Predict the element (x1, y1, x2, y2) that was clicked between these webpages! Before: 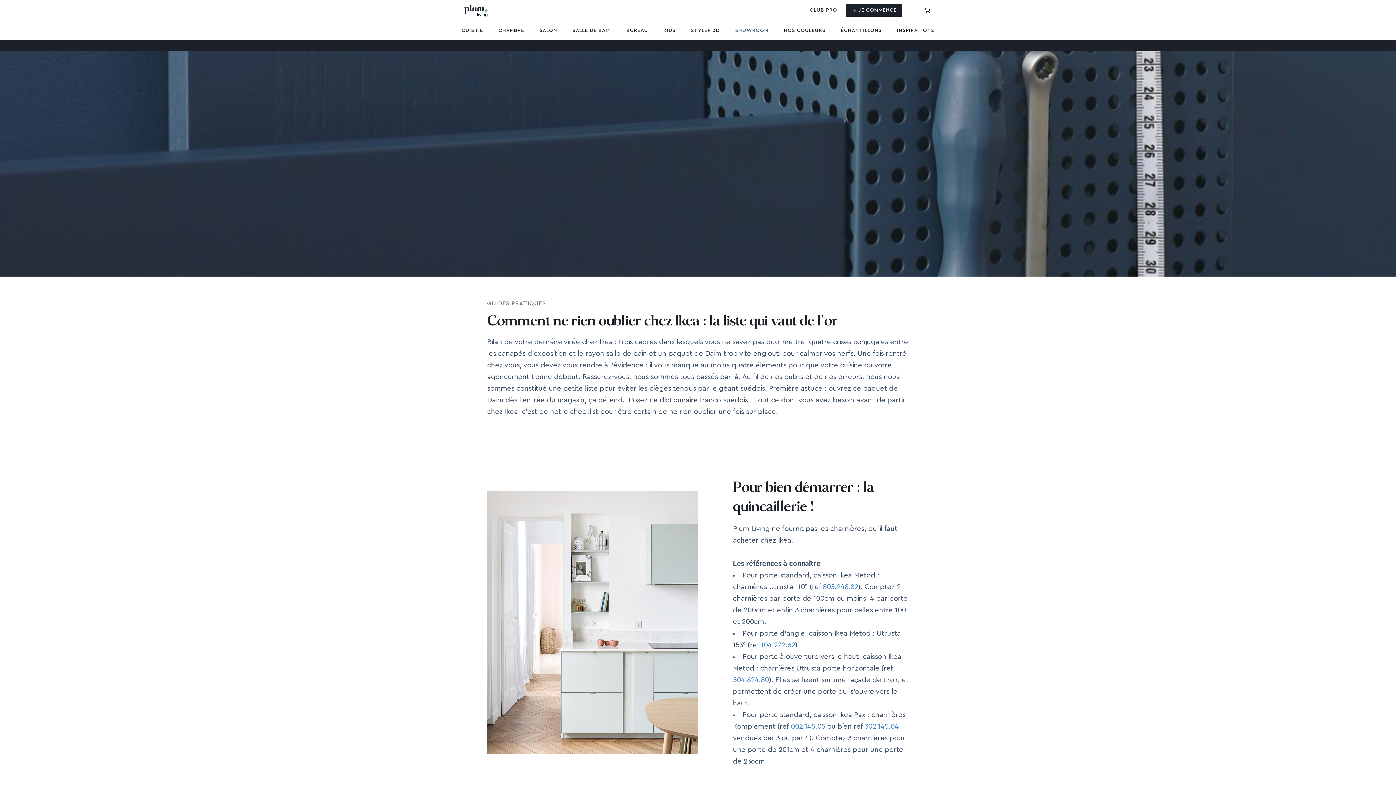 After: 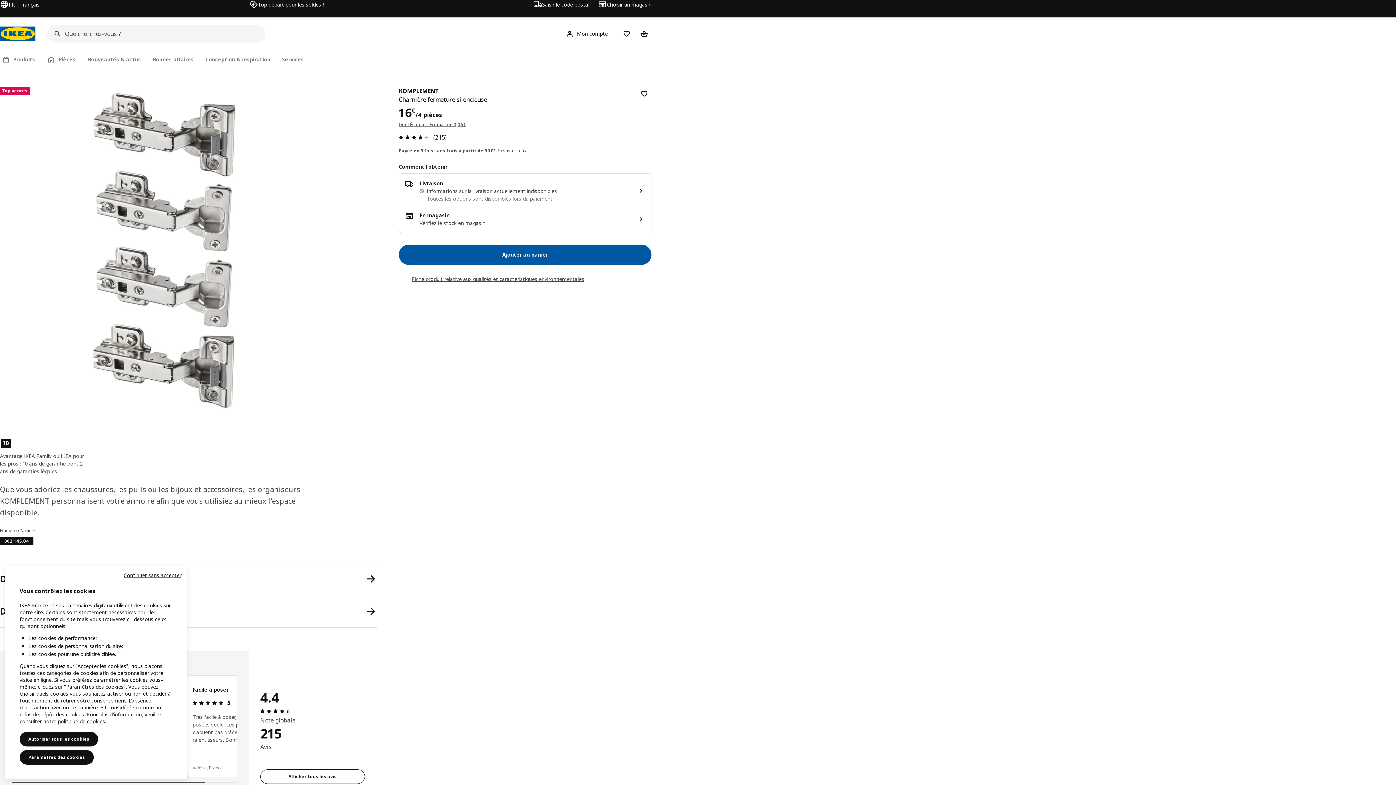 Action: label: 302.145.04 bbox: (864, 723, 899, 730)